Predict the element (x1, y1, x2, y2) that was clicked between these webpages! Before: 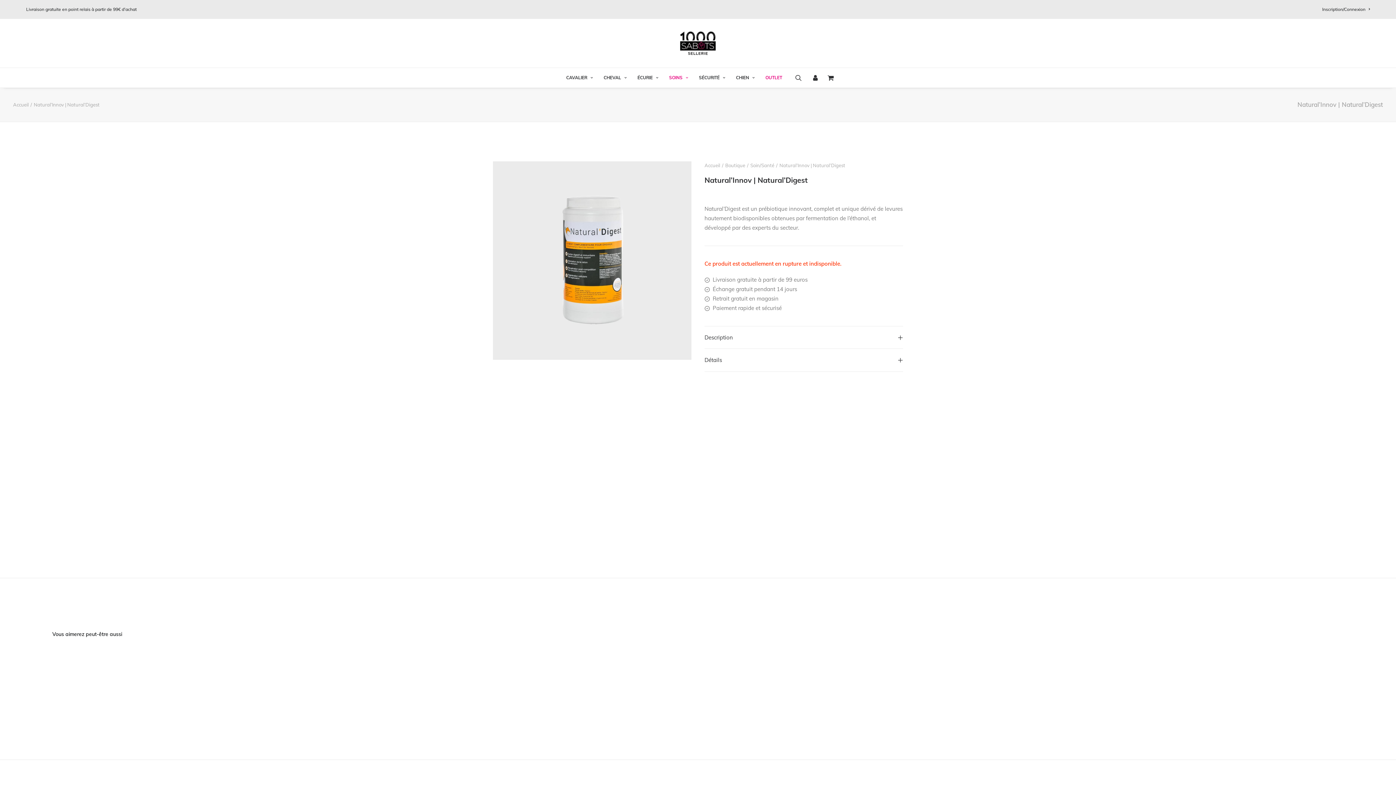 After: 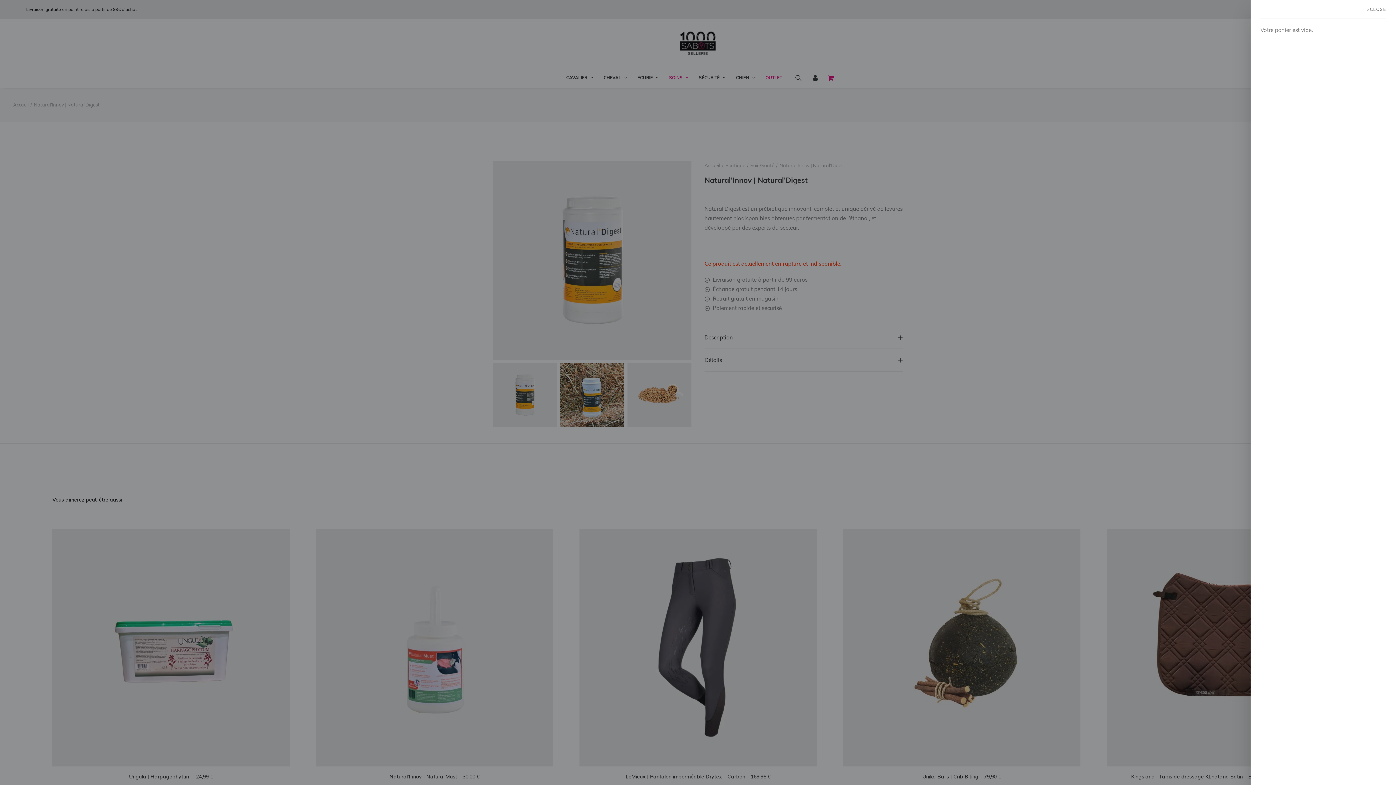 Action: bbox: (822, 68, 834, 87)